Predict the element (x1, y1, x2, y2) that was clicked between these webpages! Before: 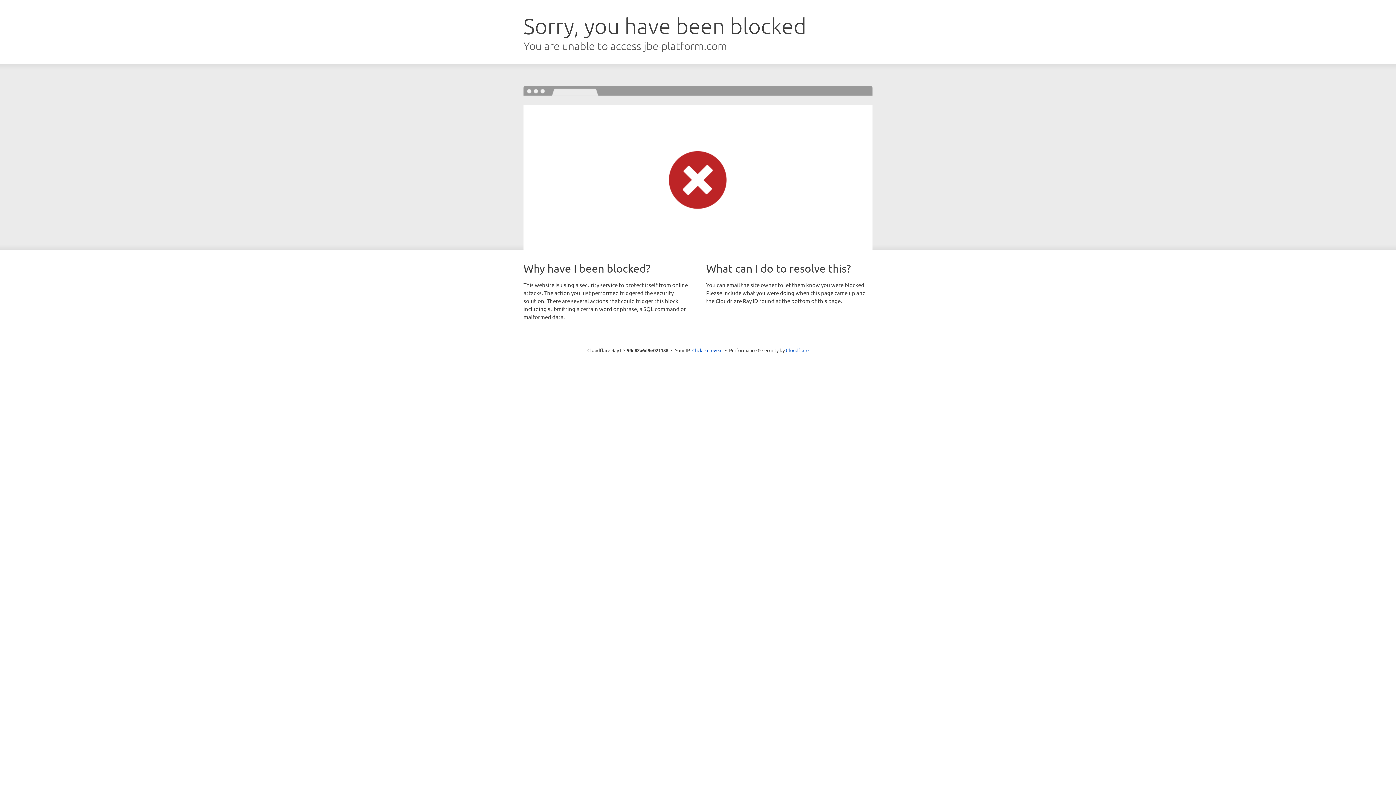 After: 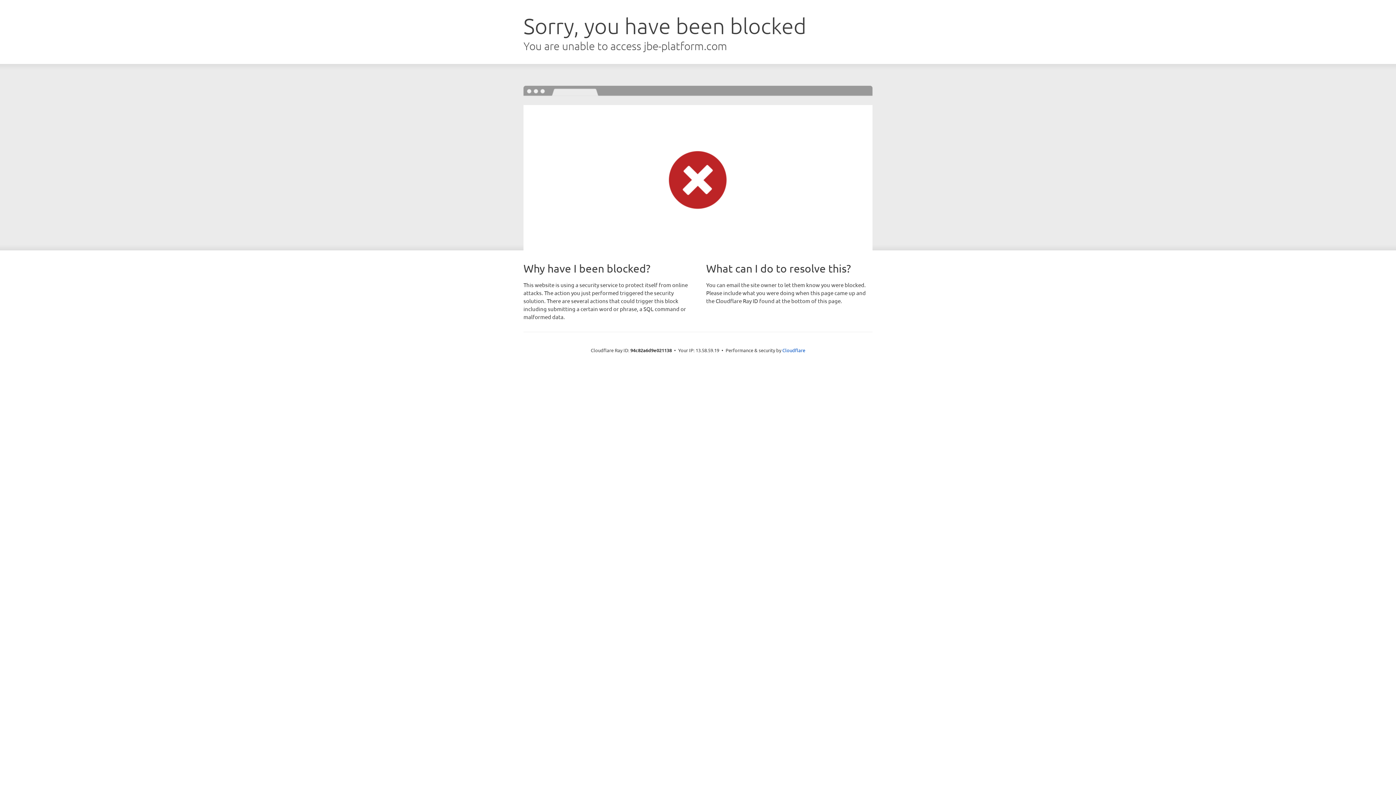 Action: label: Click to reveal bbox: (692, 346, 722, 353)